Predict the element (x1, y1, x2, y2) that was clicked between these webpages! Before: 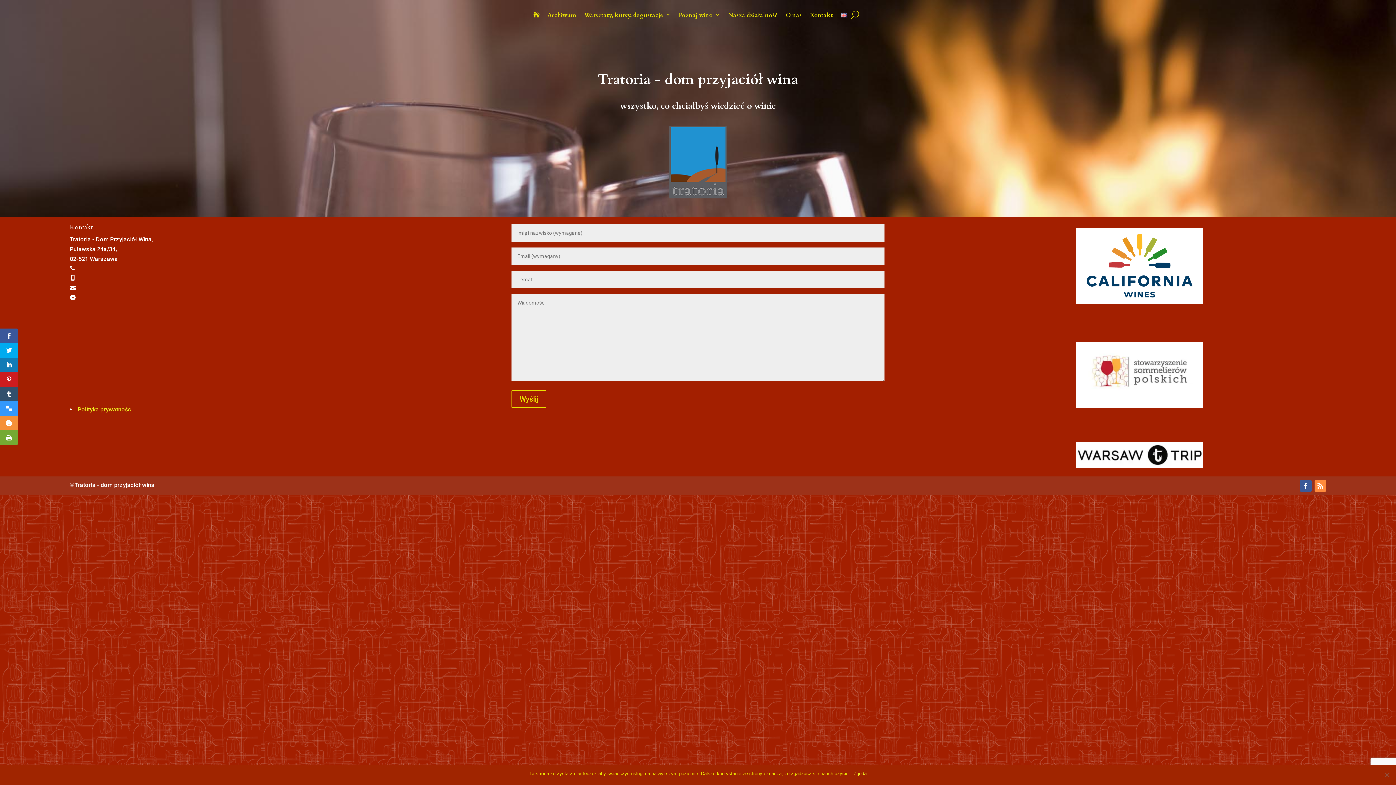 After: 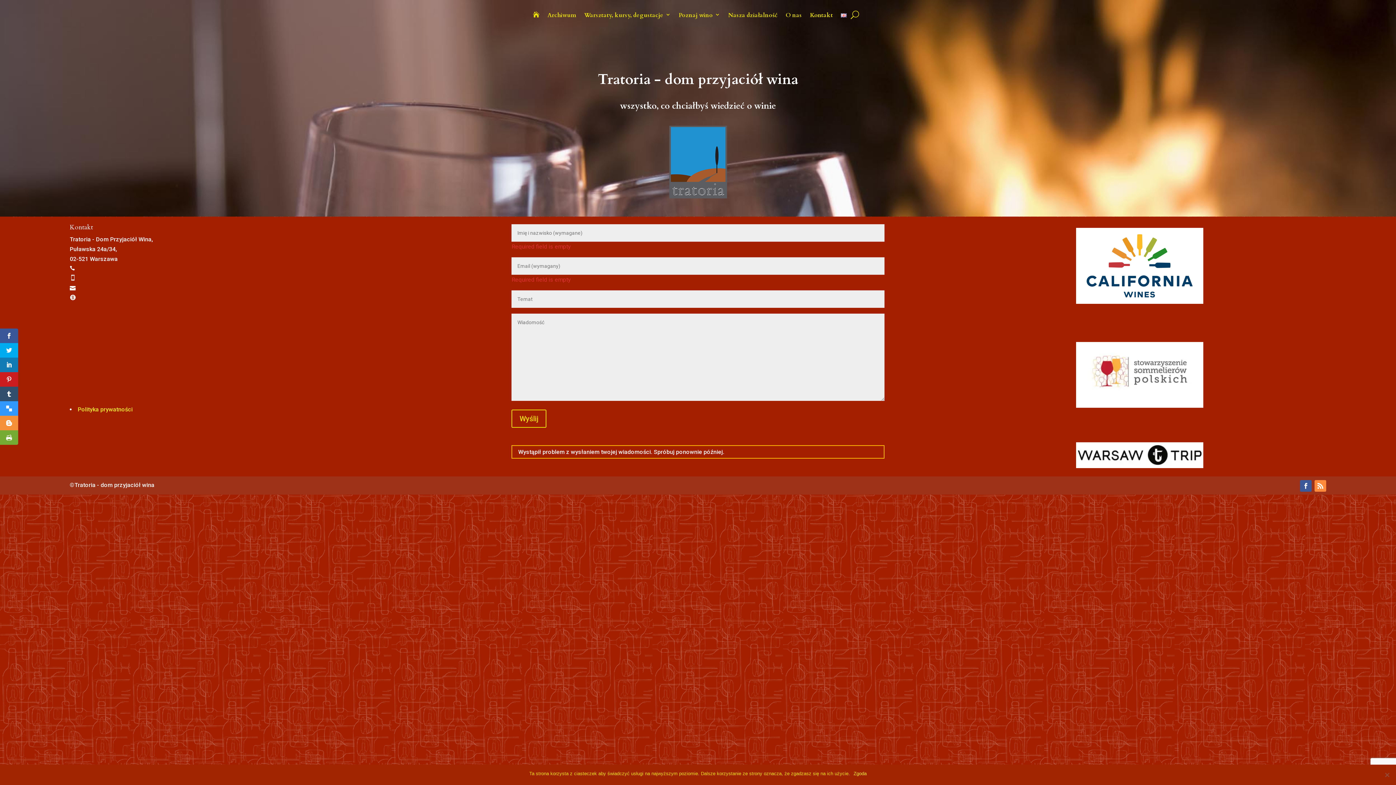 Action: label: Wyślij bbox: (511, 390, 546, 408)